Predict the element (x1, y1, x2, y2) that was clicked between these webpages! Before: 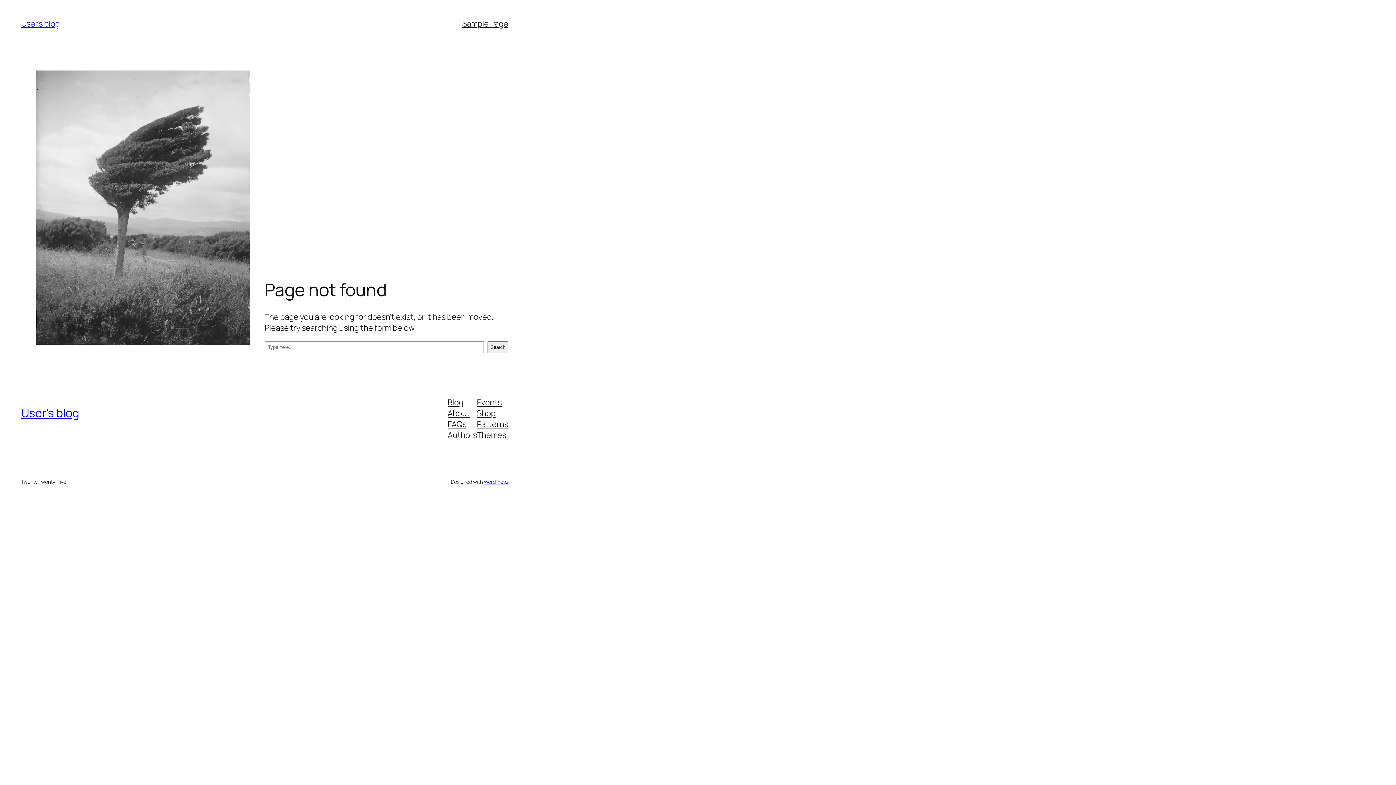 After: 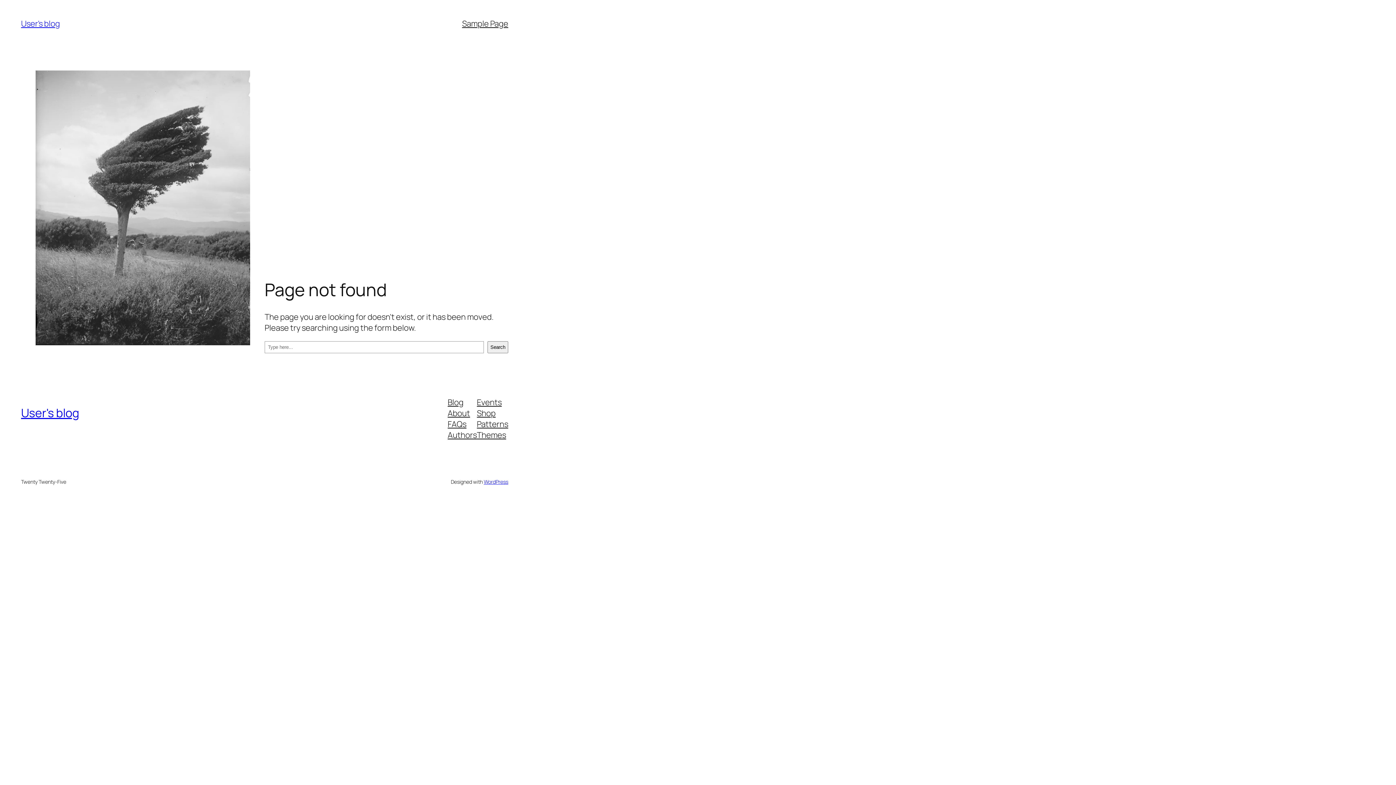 Action: label: Themes bbox: (477, 429, 506, 440)